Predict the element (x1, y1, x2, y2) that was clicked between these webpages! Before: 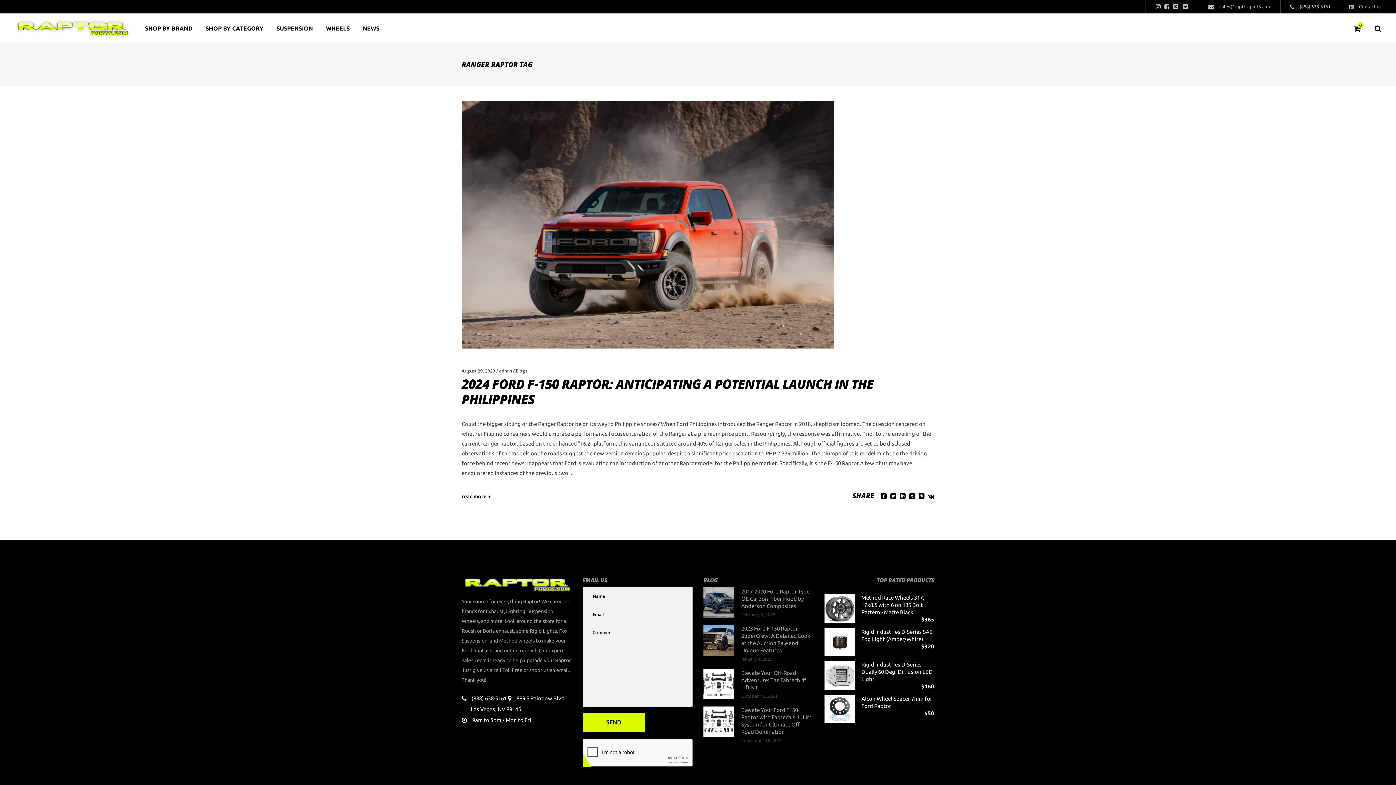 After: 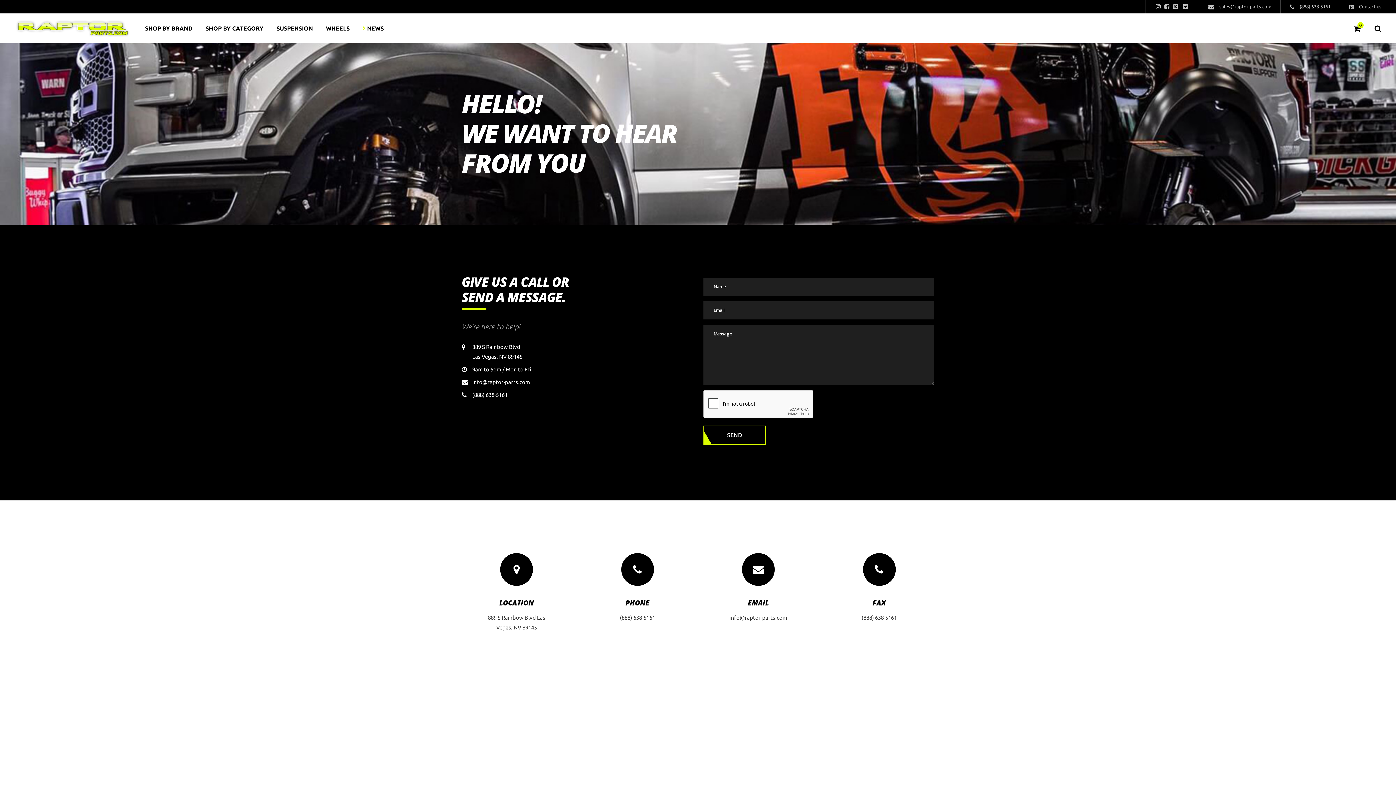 Action: bbox: (1340, 0, 1390, 13) label:  Contact us